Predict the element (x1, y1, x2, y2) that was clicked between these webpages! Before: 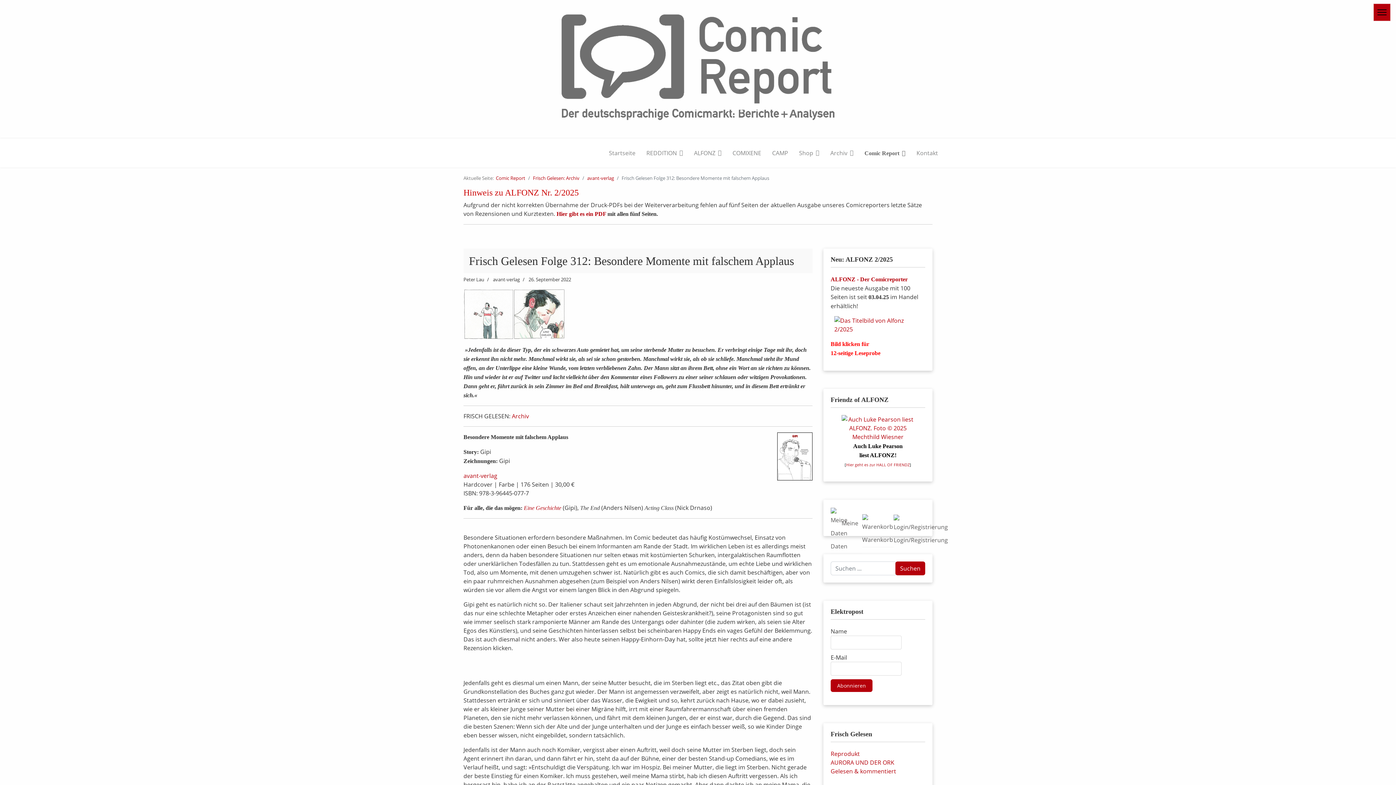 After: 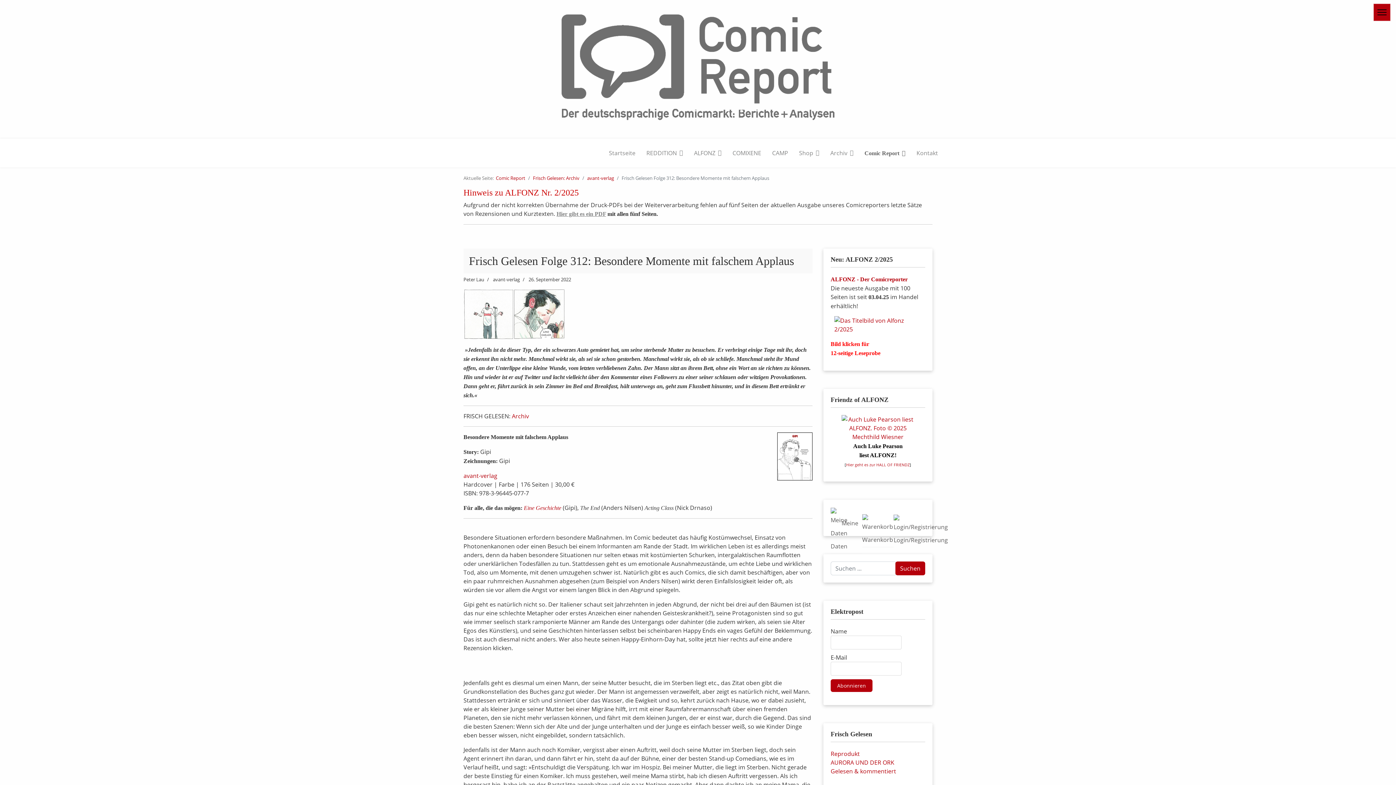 Action: bbox: (556, 210, 606, 217) label: Hier gibt es ein PDF